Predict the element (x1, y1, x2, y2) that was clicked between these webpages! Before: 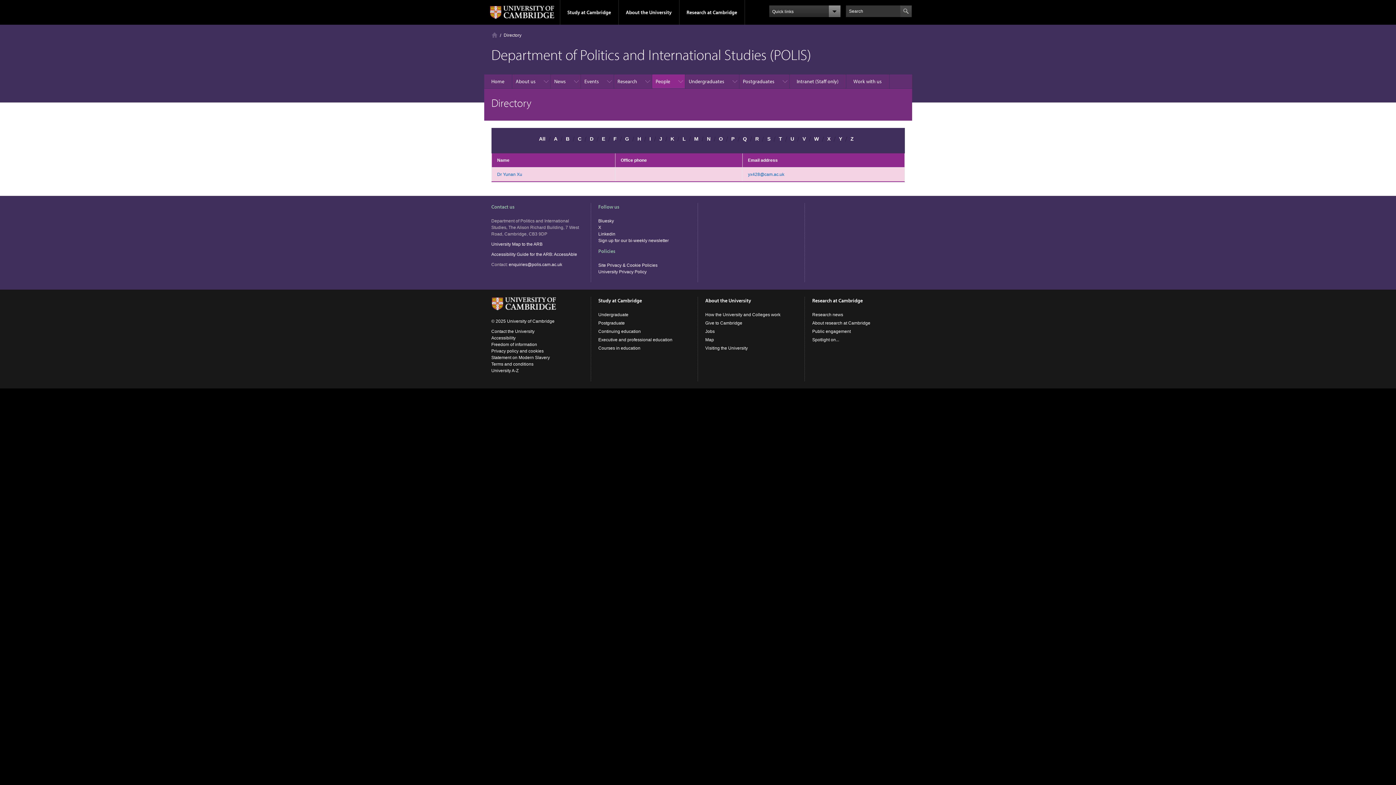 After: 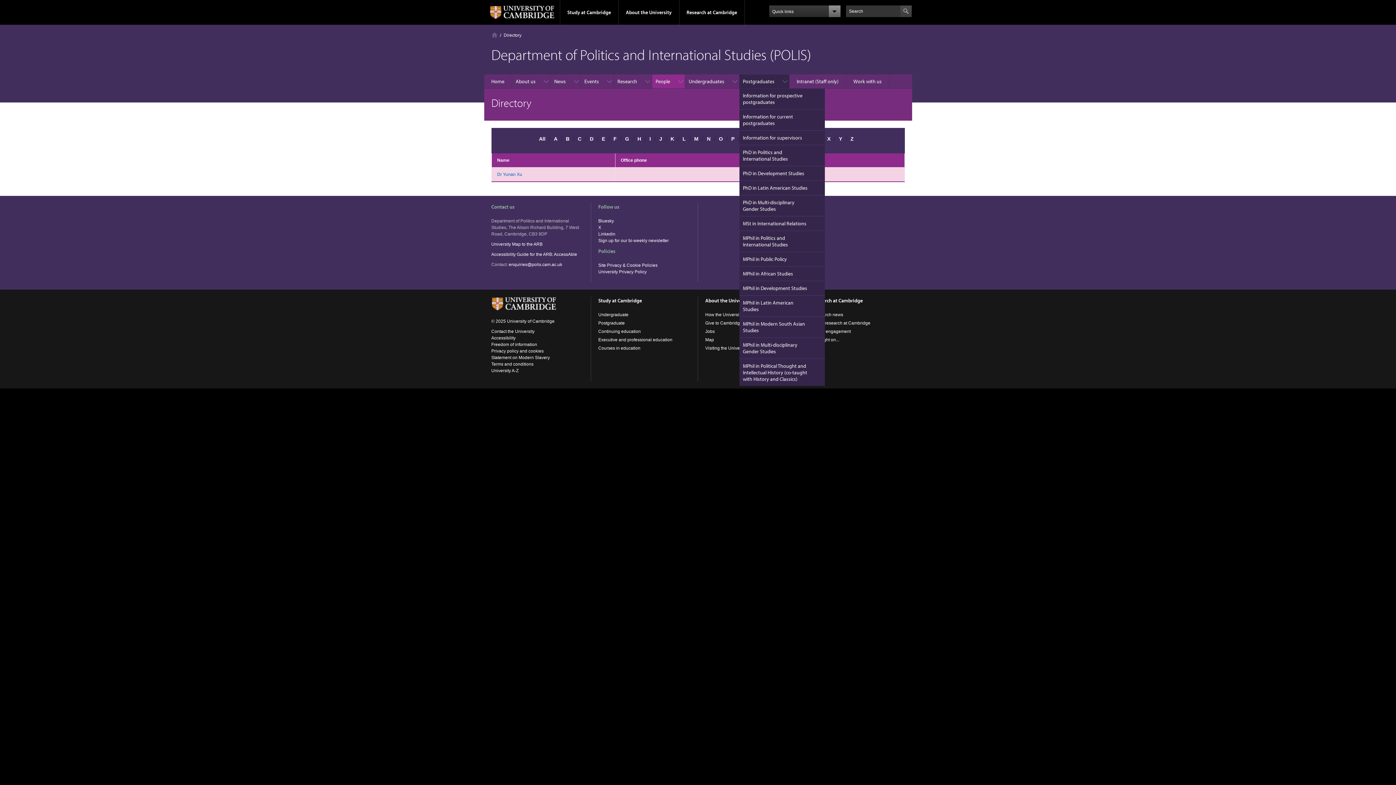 Action: label: Postgraduates bbox: (739, 74, 789, 88)